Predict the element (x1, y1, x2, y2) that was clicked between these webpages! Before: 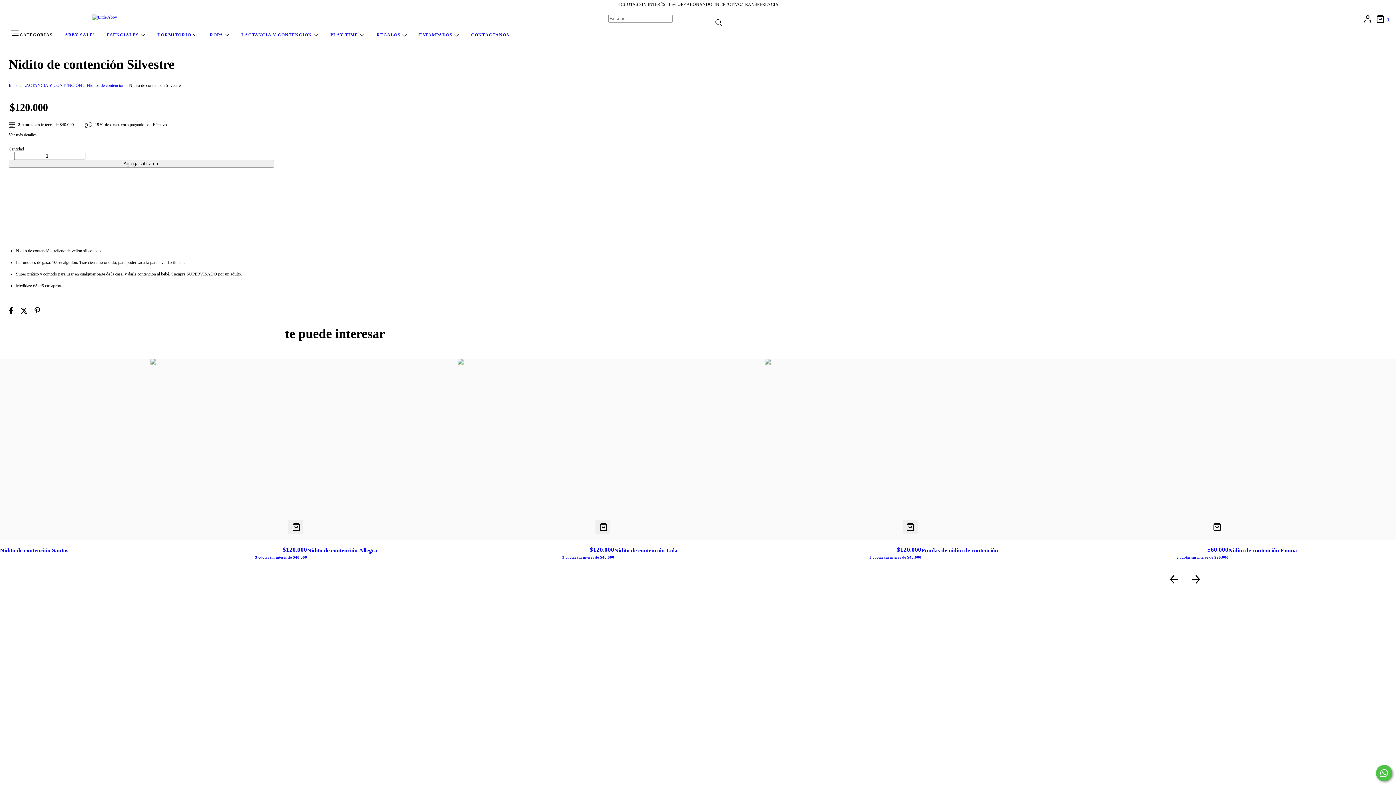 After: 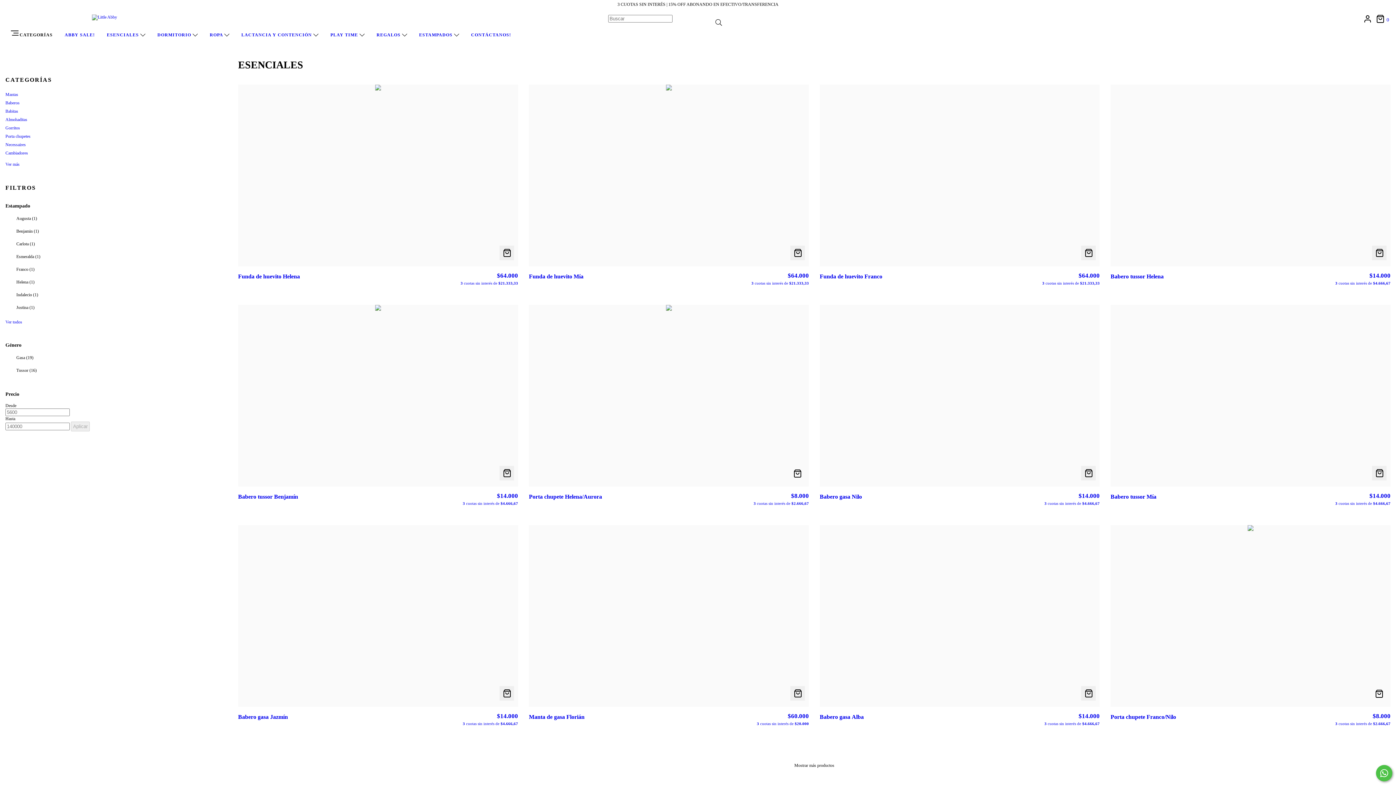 Action: bbox: (106, 32, 145, 37) label: ESENCIALES 